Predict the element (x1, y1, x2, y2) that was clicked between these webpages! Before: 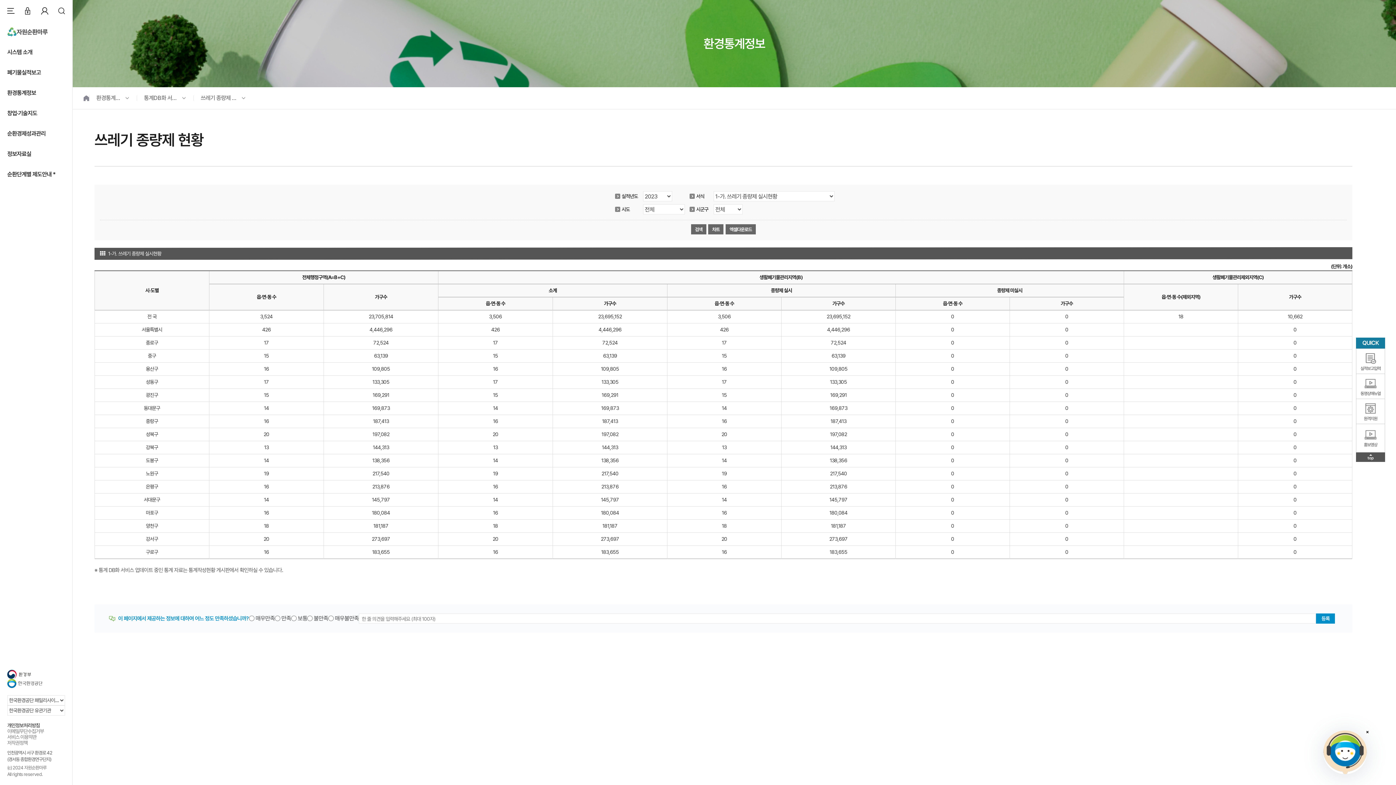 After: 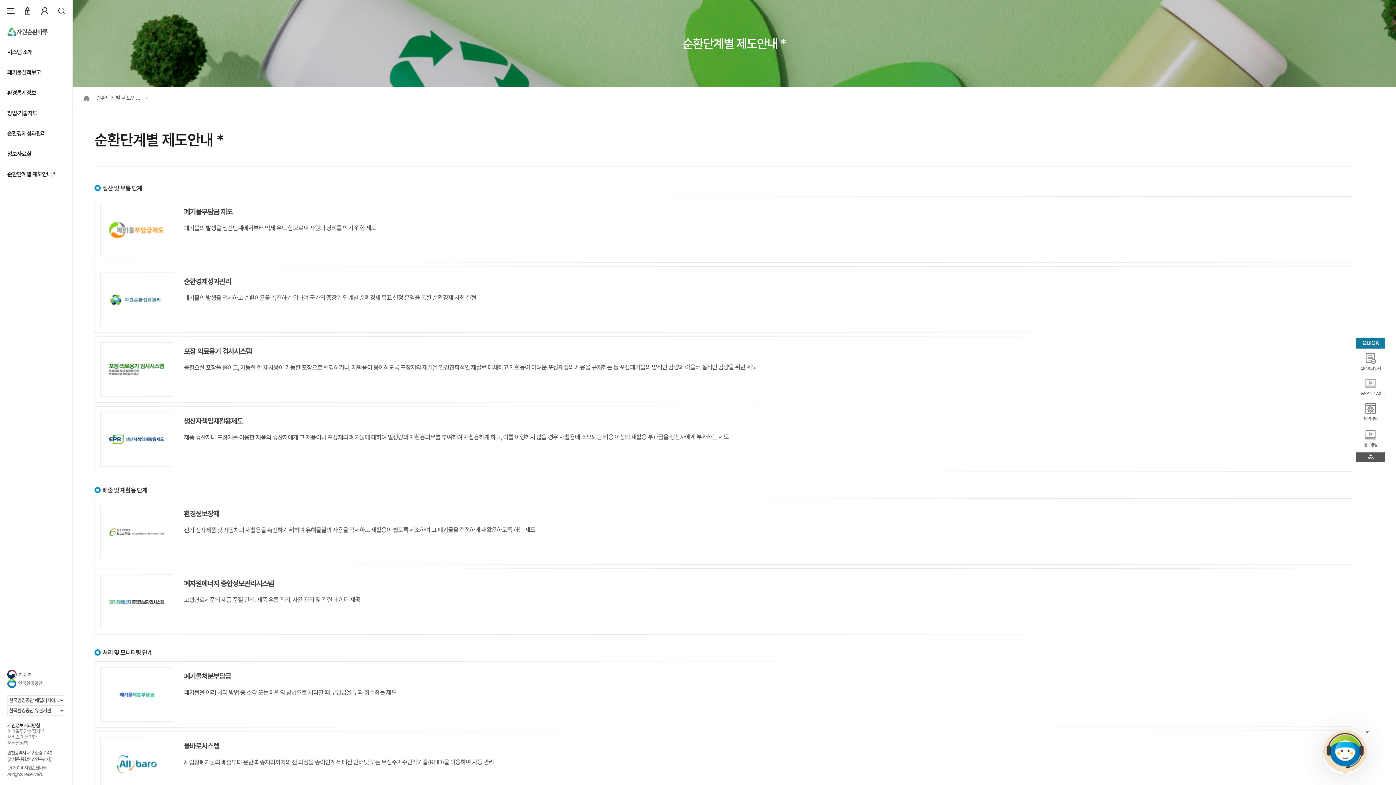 Action: bbox: (0, 164, 72, 184) label: 순환단계별 제도안내 *